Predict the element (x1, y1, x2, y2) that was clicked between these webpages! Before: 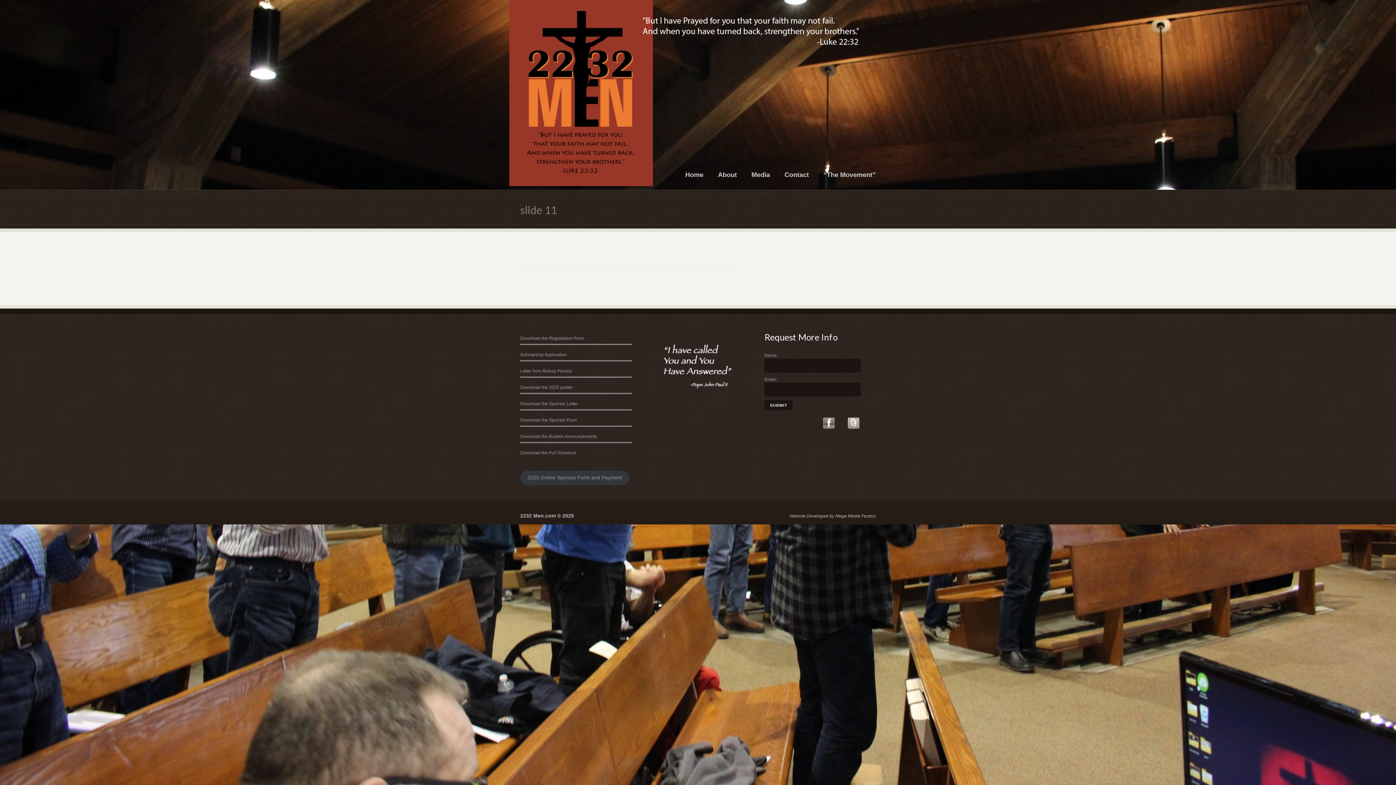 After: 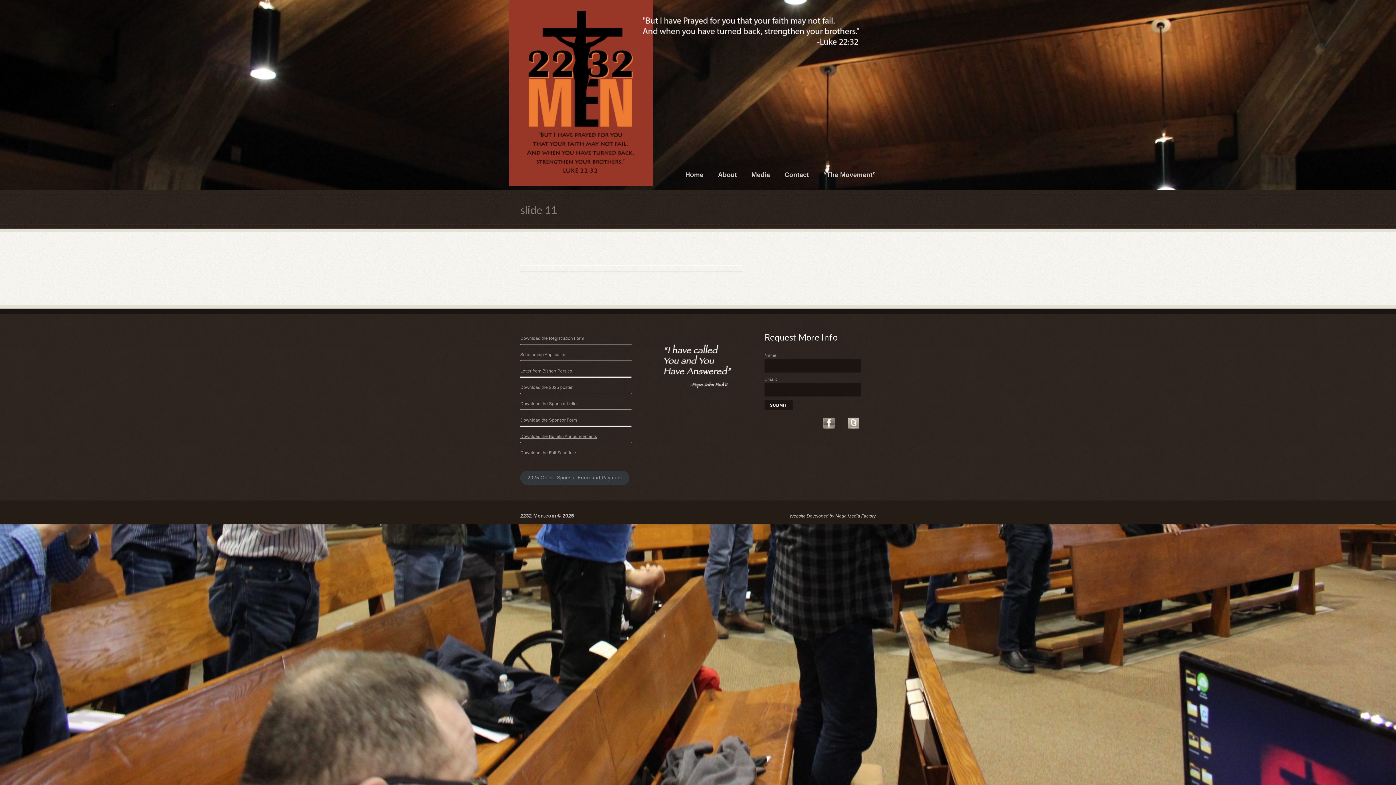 Action: label: Download the Bulletin Announcements bbox: (520, 434, 597, 439)